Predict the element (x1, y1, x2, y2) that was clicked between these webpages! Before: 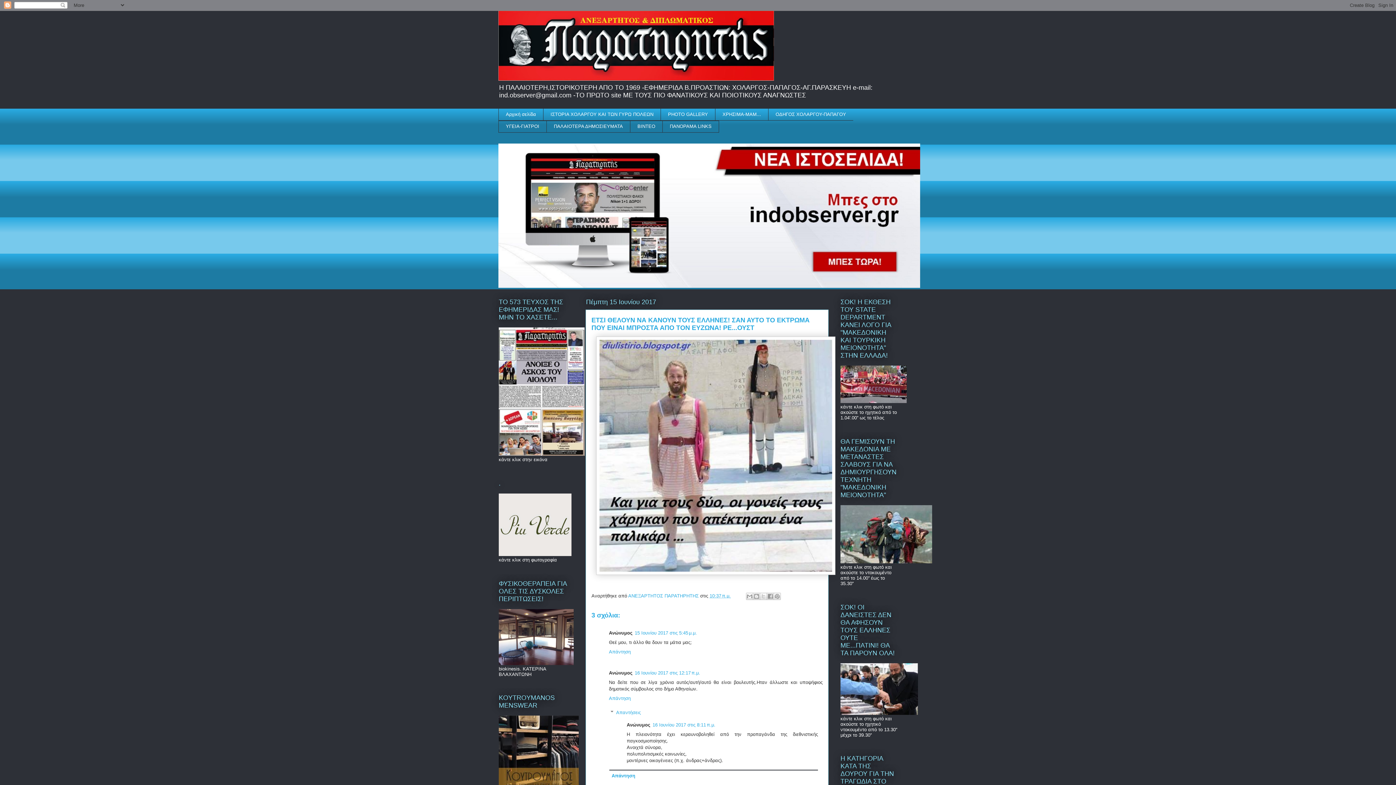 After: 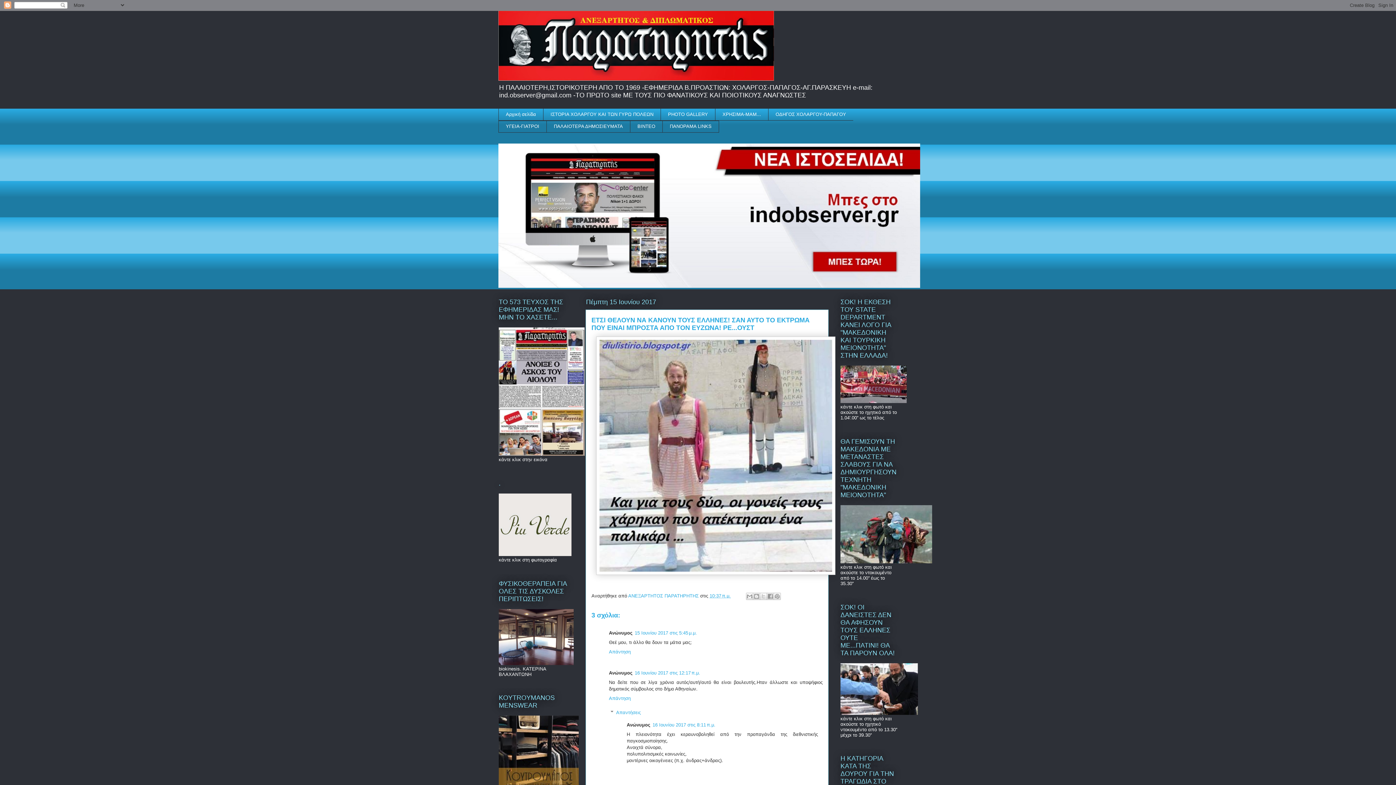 Action: bbox: (609, 770, 818, 782) label: Απάντηση